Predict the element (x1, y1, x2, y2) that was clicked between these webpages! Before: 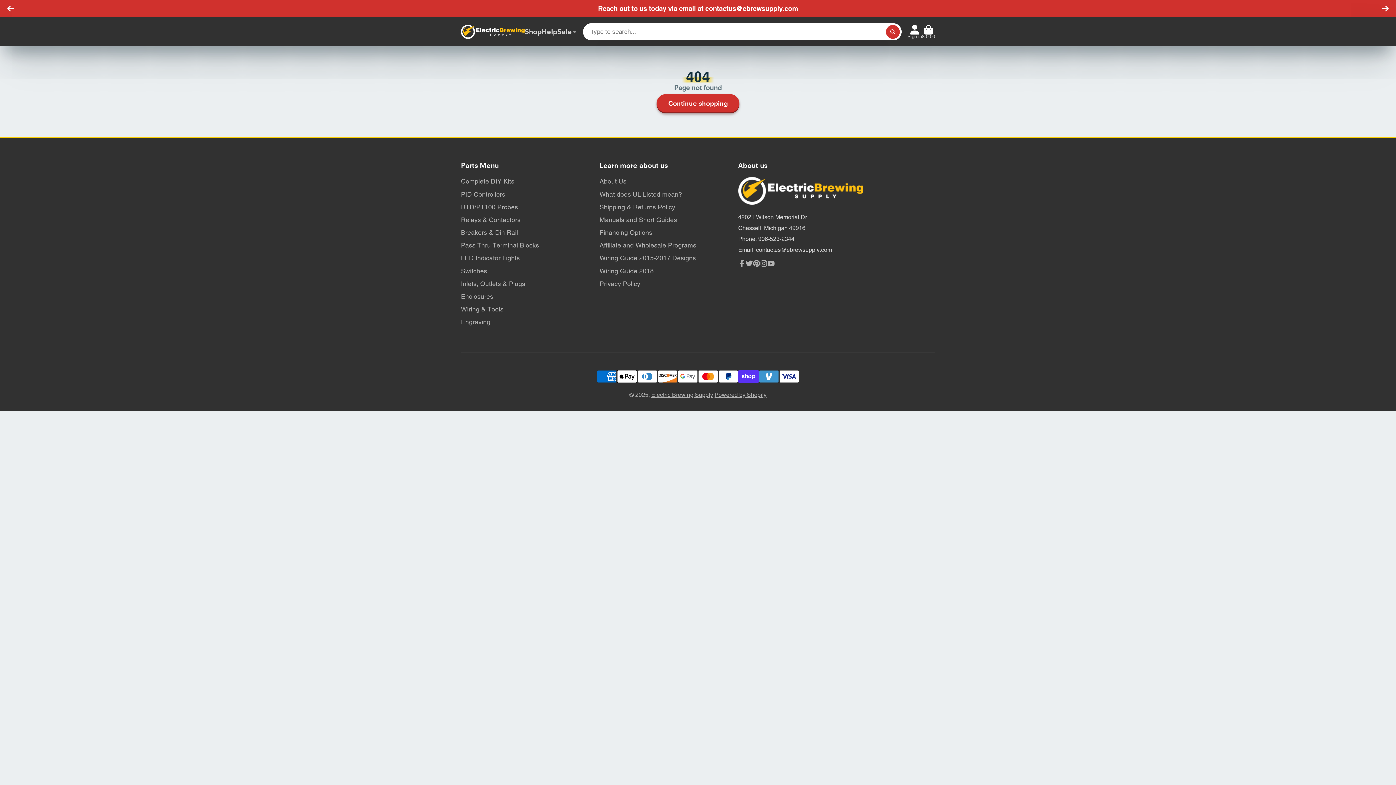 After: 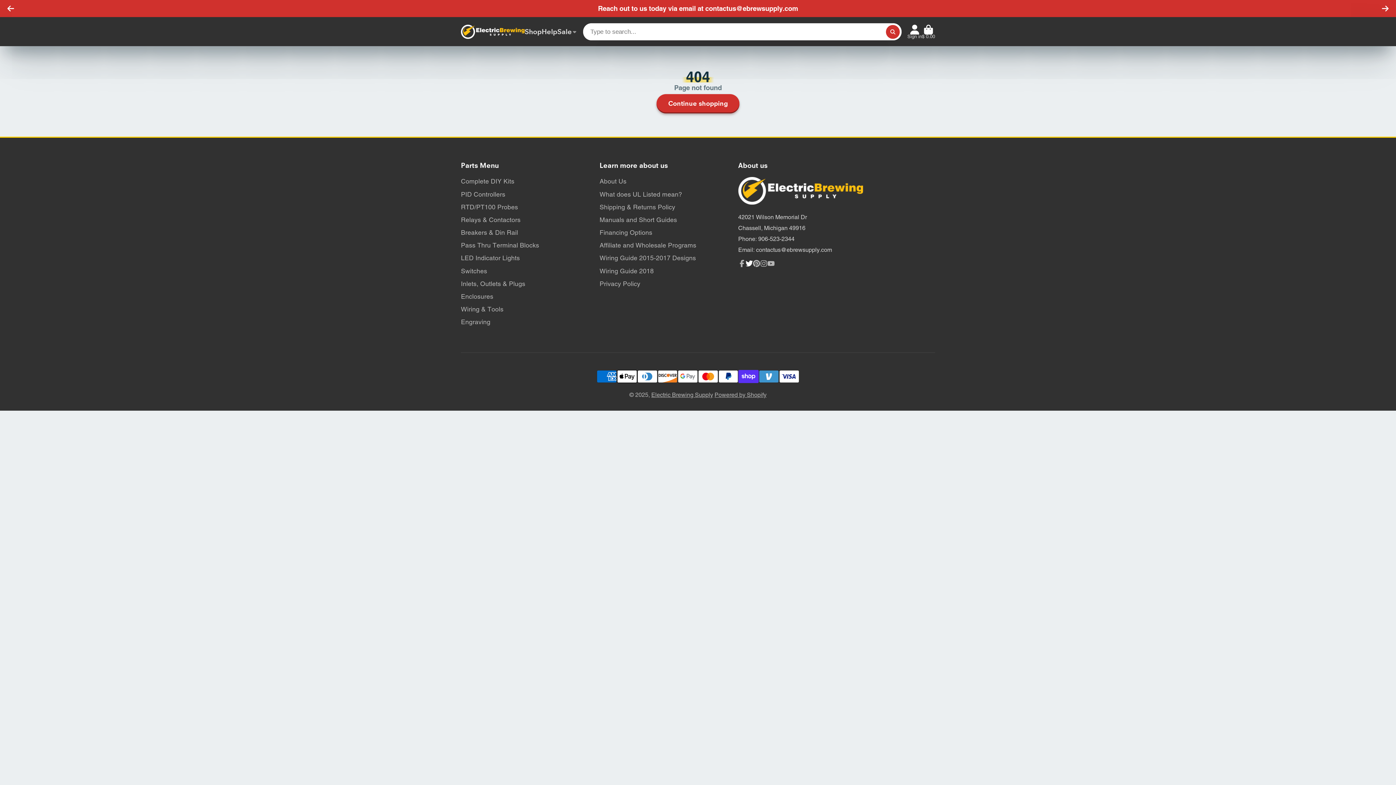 Action: label: Twitter bbox: (745, 259, 752, 267)